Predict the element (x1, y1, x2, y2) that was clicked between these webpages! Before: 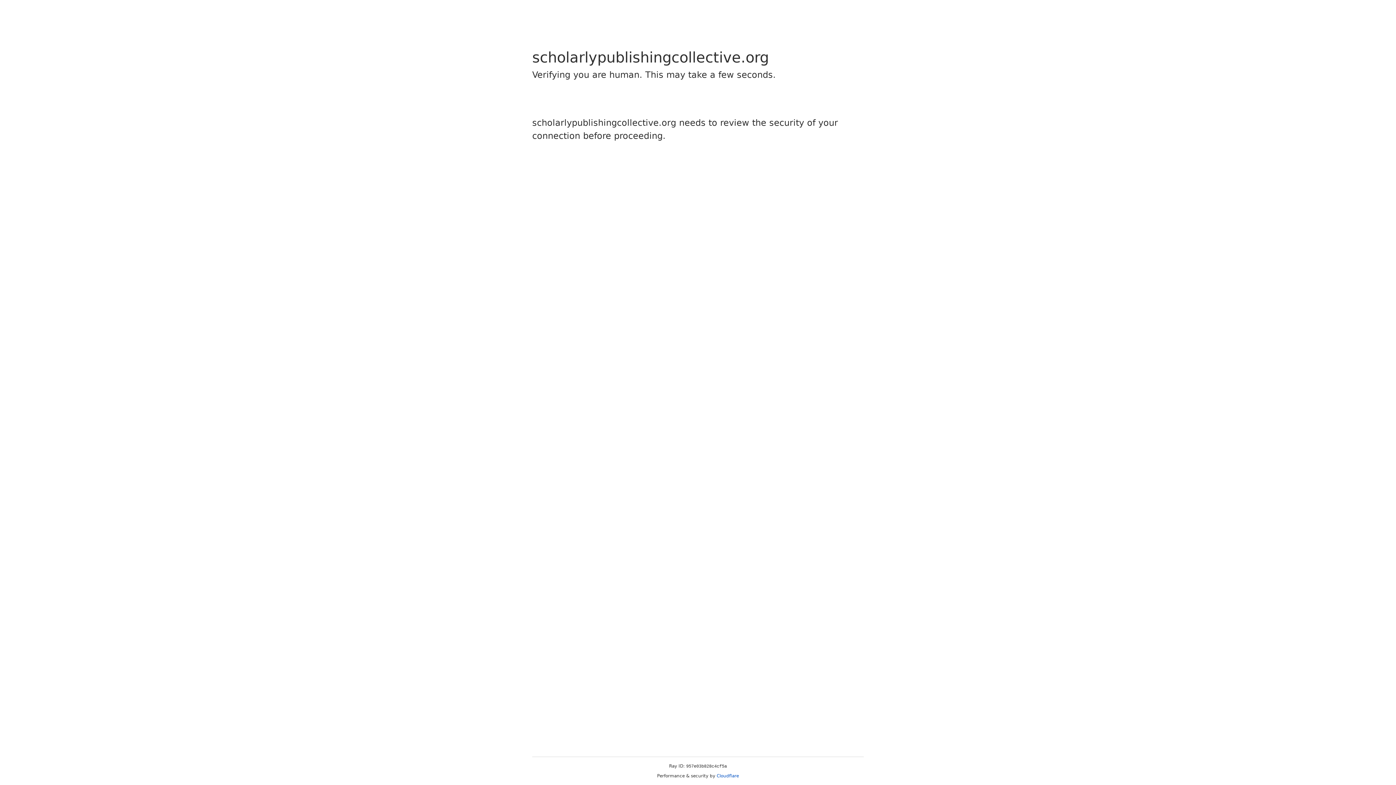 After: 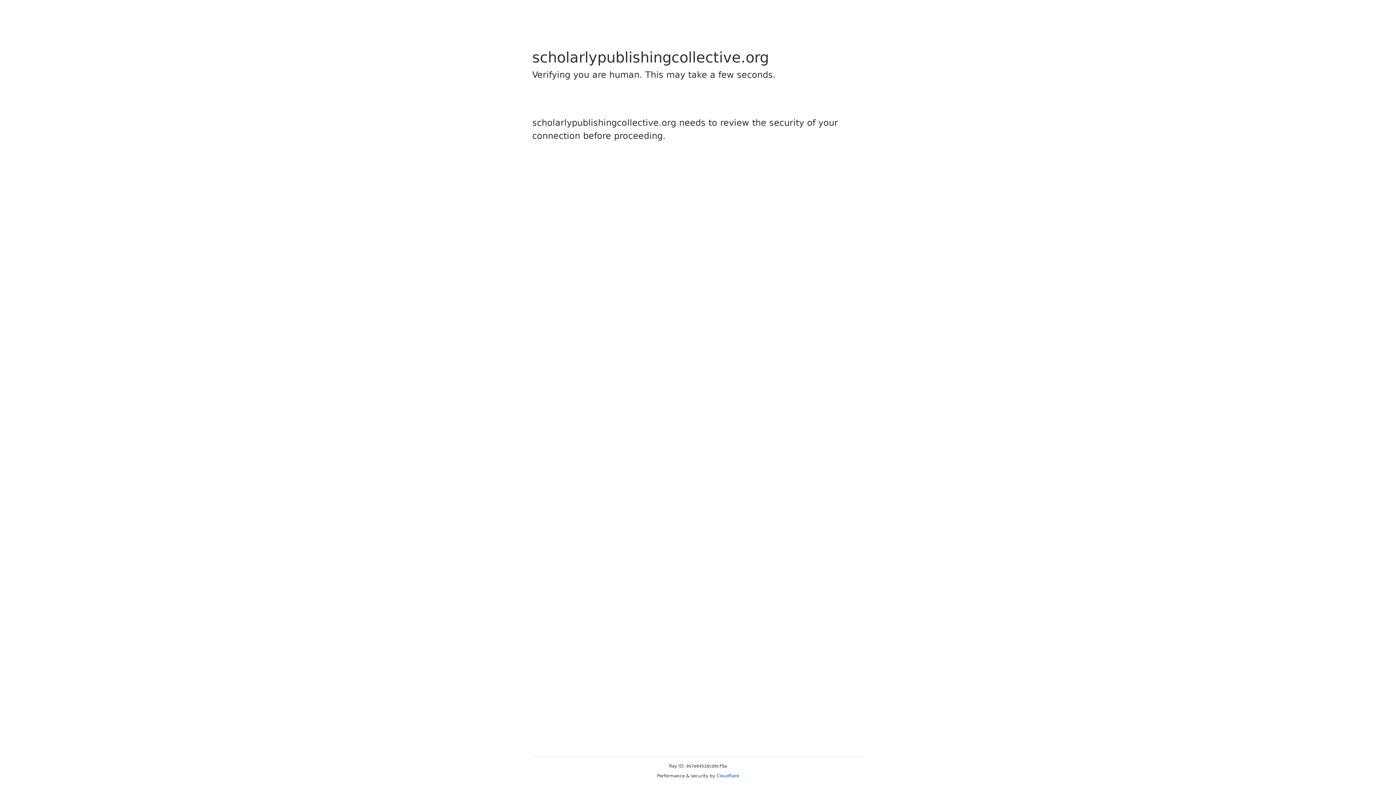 Action: bbox: (716, 773, 739, 778) label: Cloudflare